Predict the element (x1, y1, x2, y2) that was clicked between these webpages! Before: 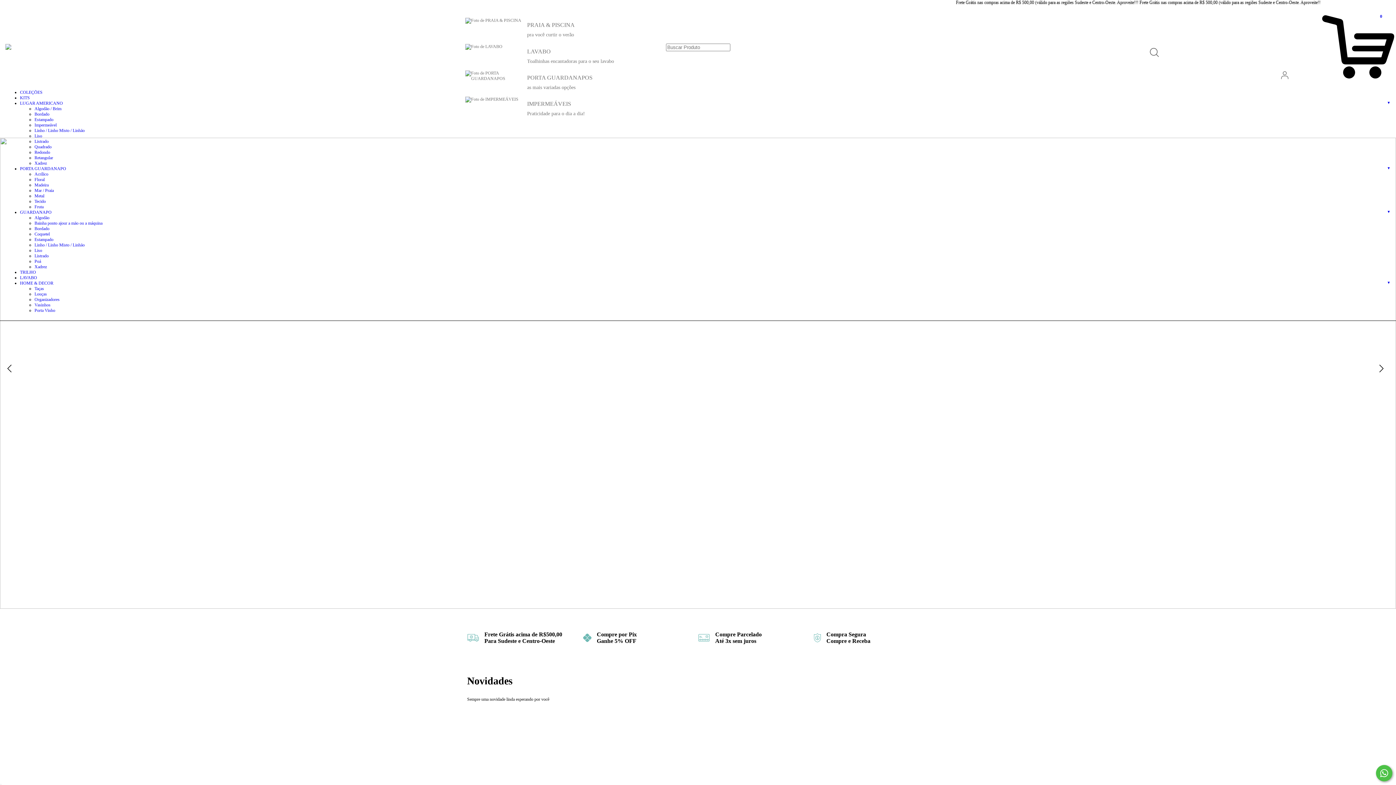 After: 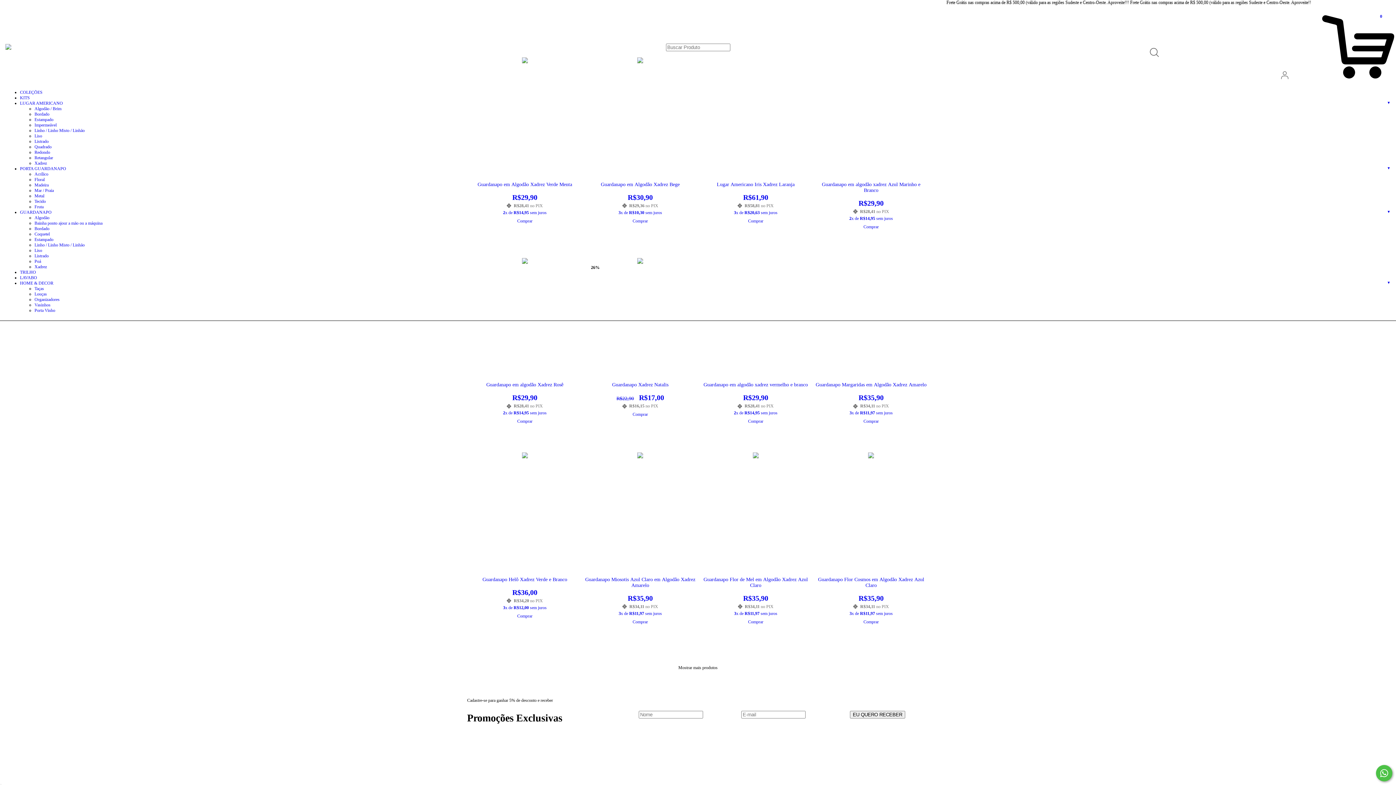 Action: label: Xadrez bbox: (34, 264, 46, 269)